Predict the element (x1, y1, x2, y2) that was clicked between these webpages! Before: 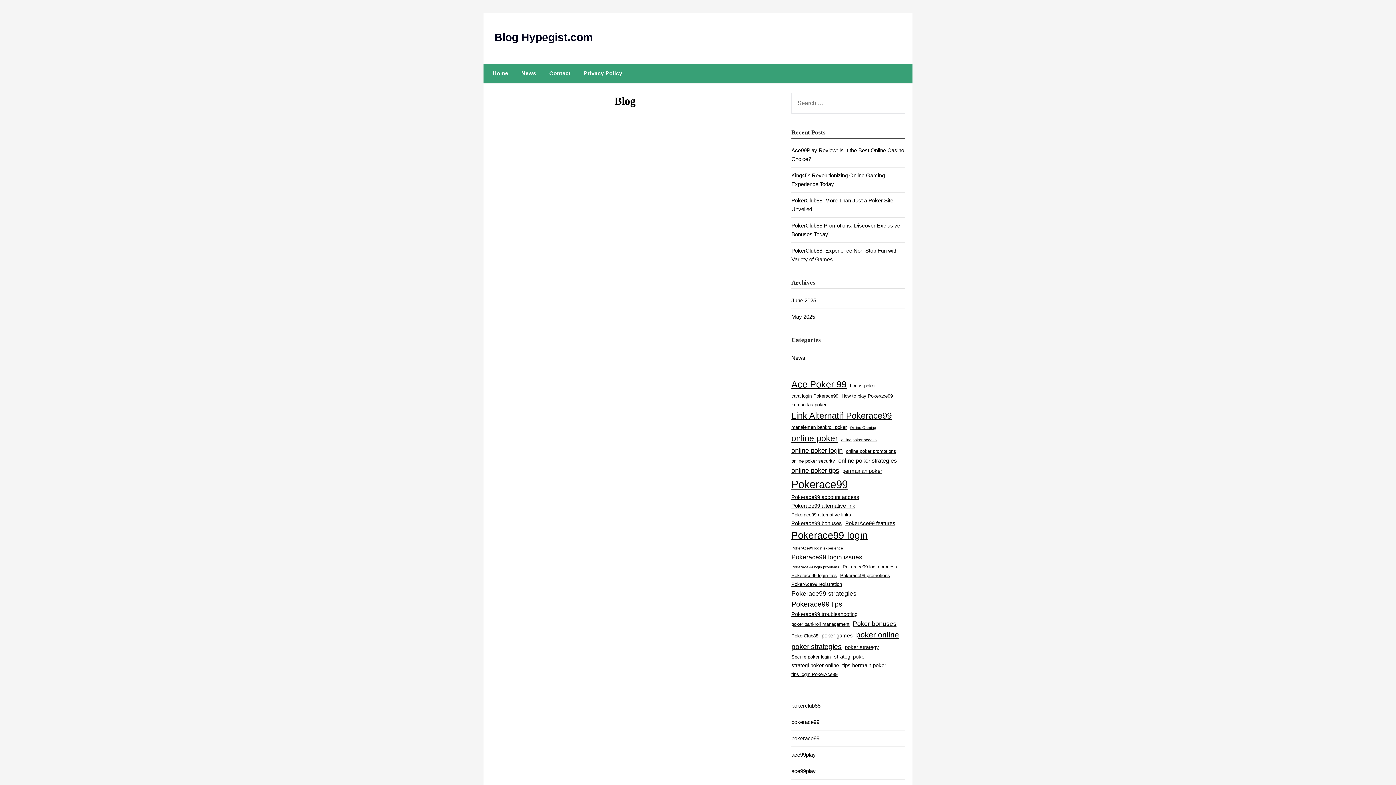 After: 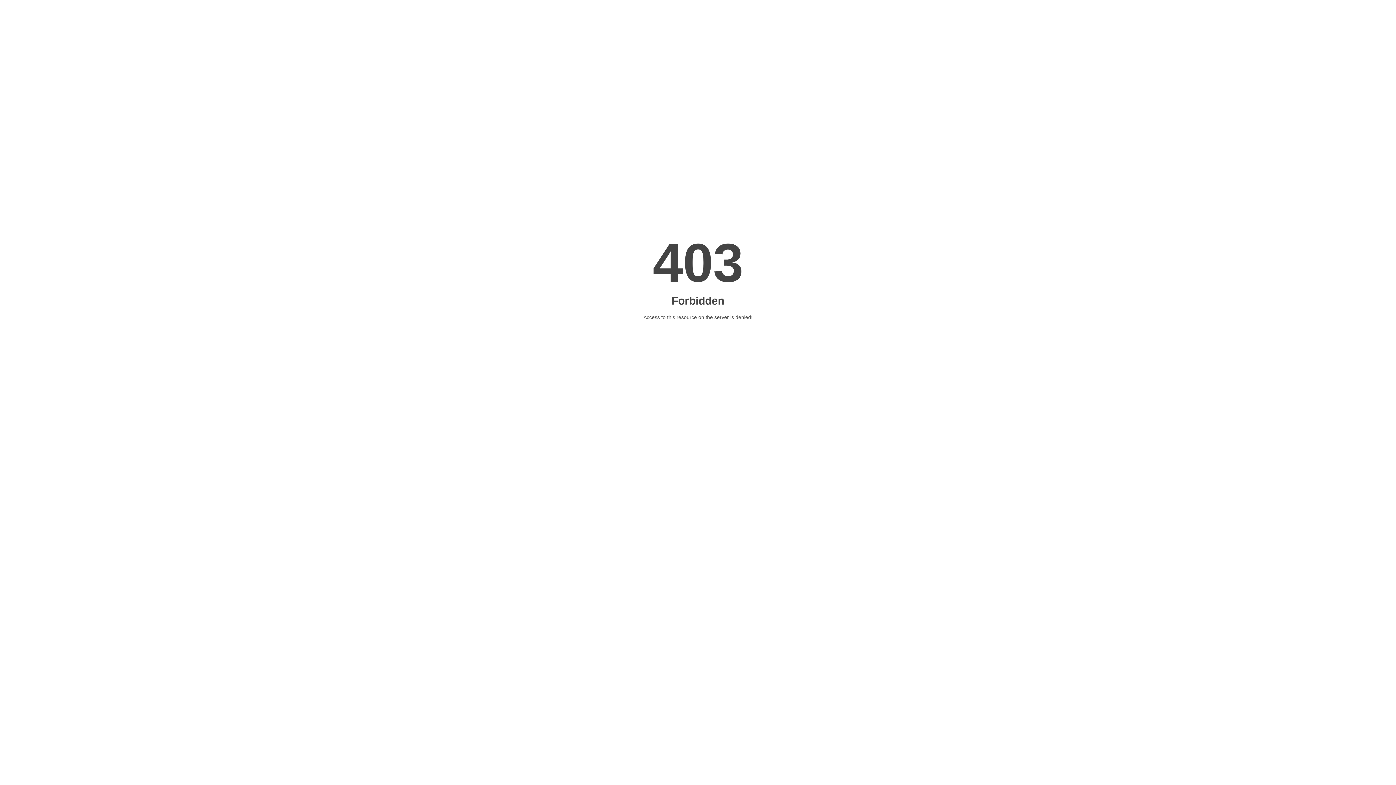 Action: bbox: (791, 719, 819, 725) label: pokerace99